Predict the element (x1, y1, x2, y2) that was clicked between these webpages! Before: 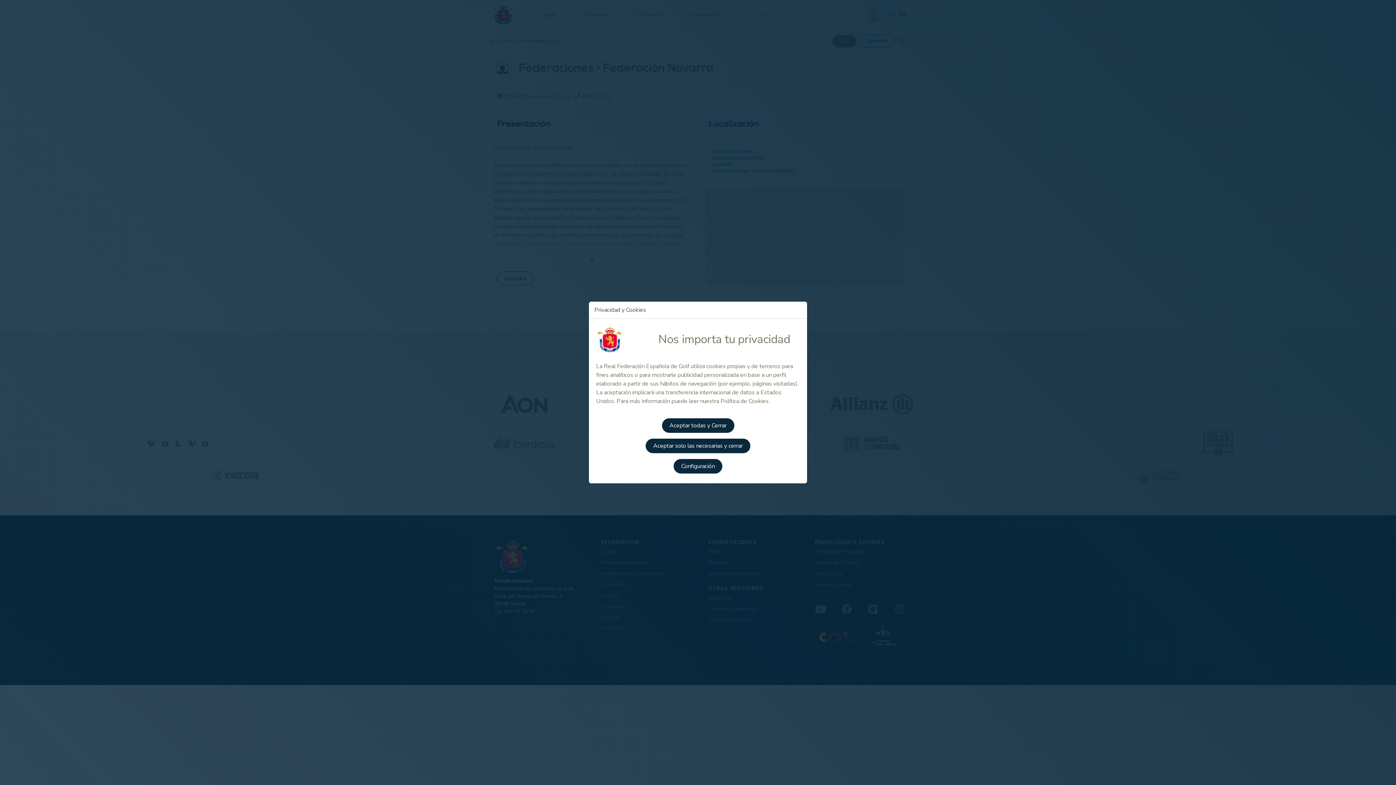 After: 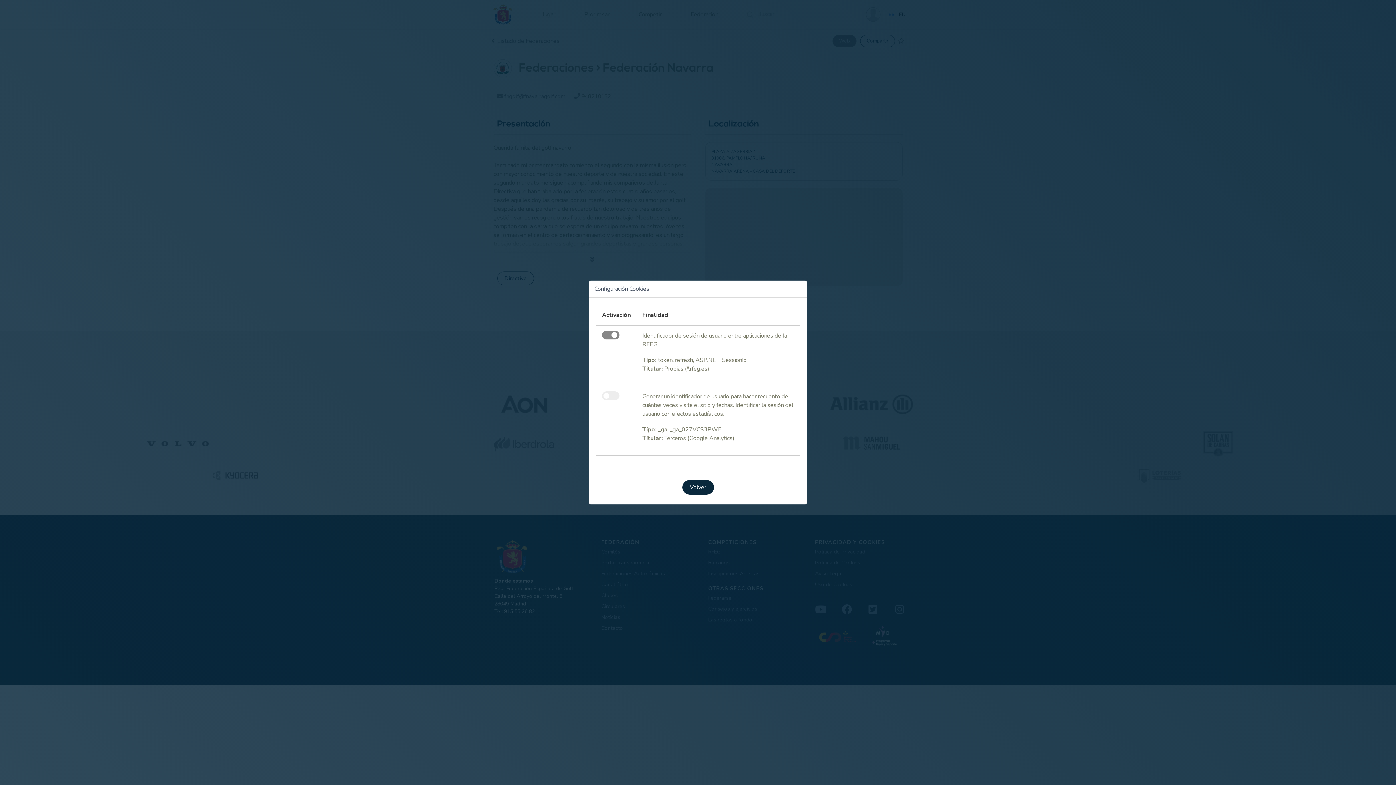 Action: label: Configuración bbox: (673, 459, 722, 473)